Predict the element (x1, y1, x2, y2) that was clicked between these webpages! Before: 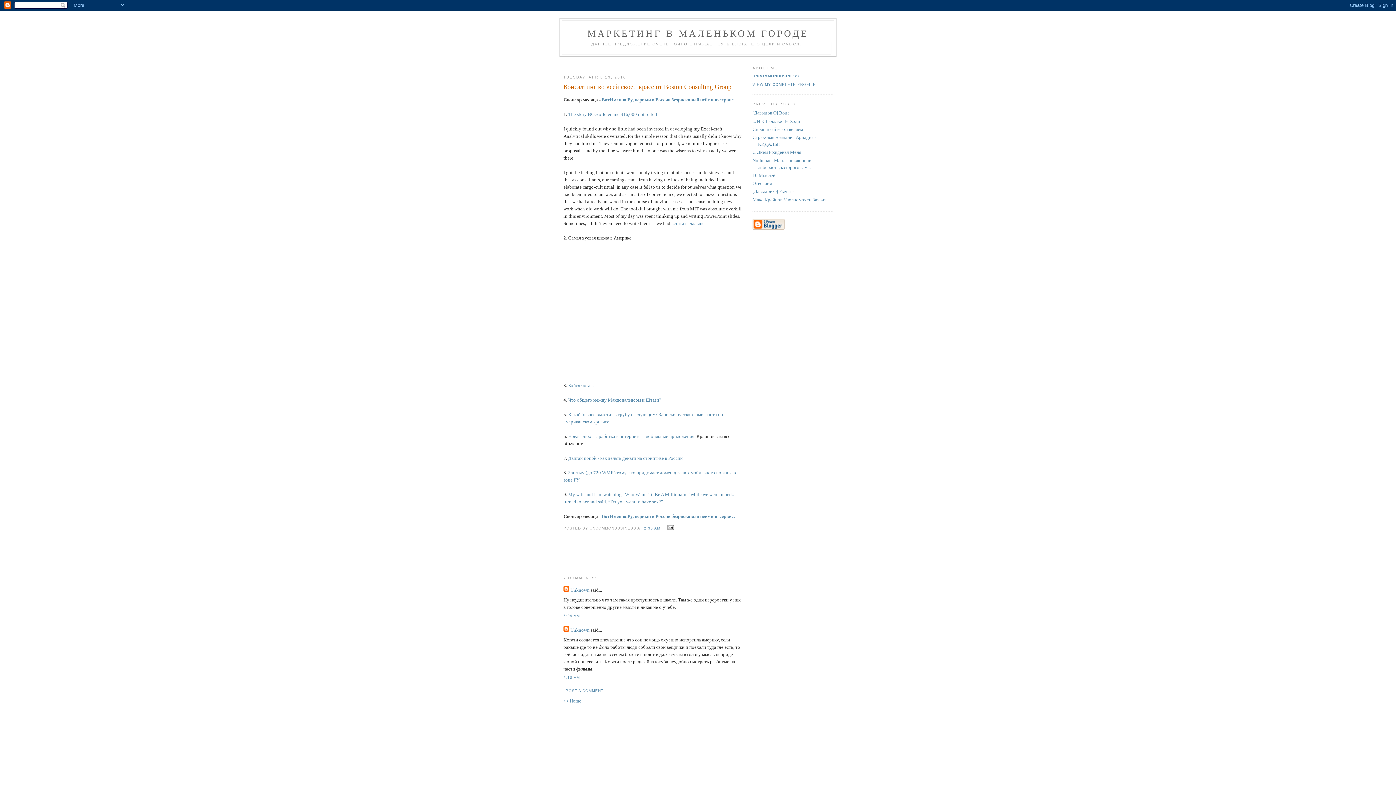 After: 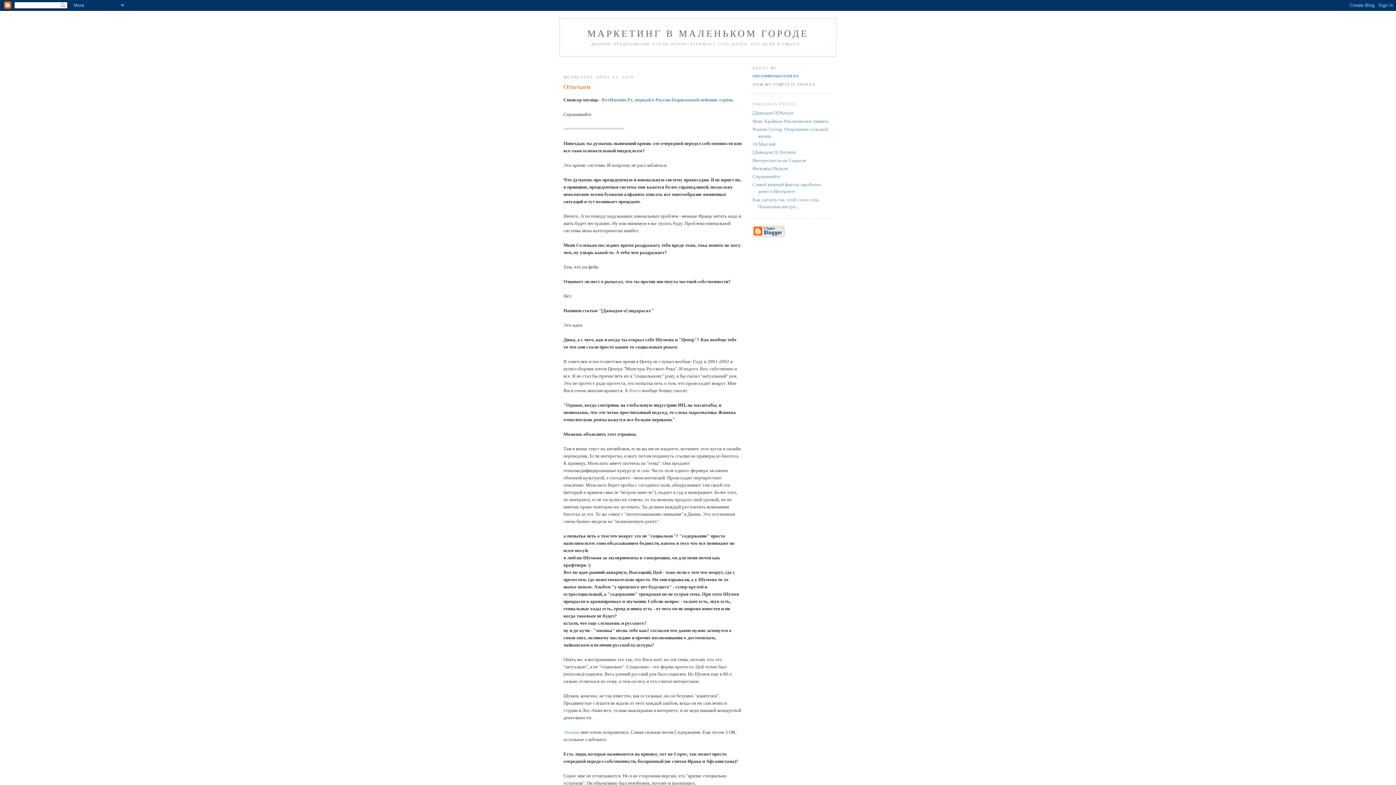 Action: label: Отвечаем bbox: (752, 180, 772, 186)